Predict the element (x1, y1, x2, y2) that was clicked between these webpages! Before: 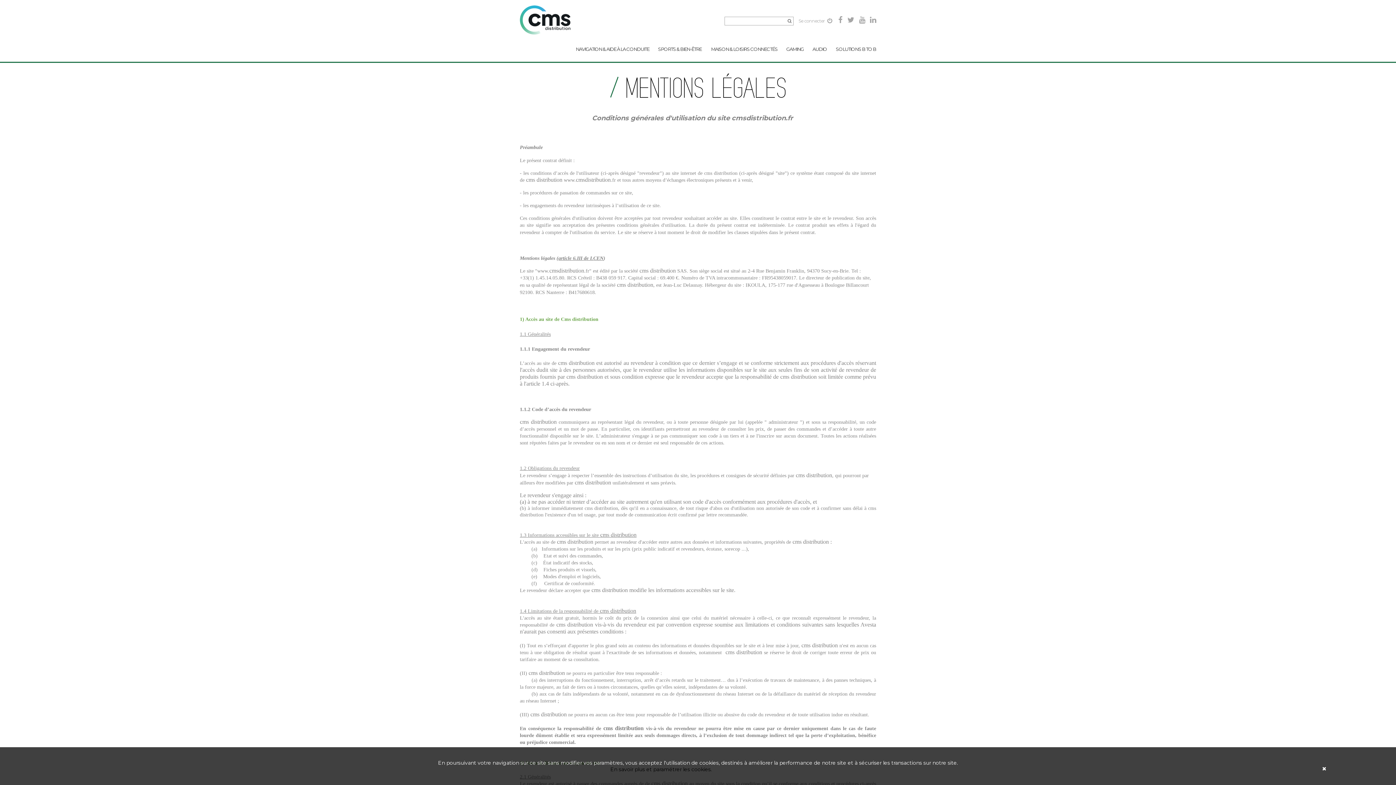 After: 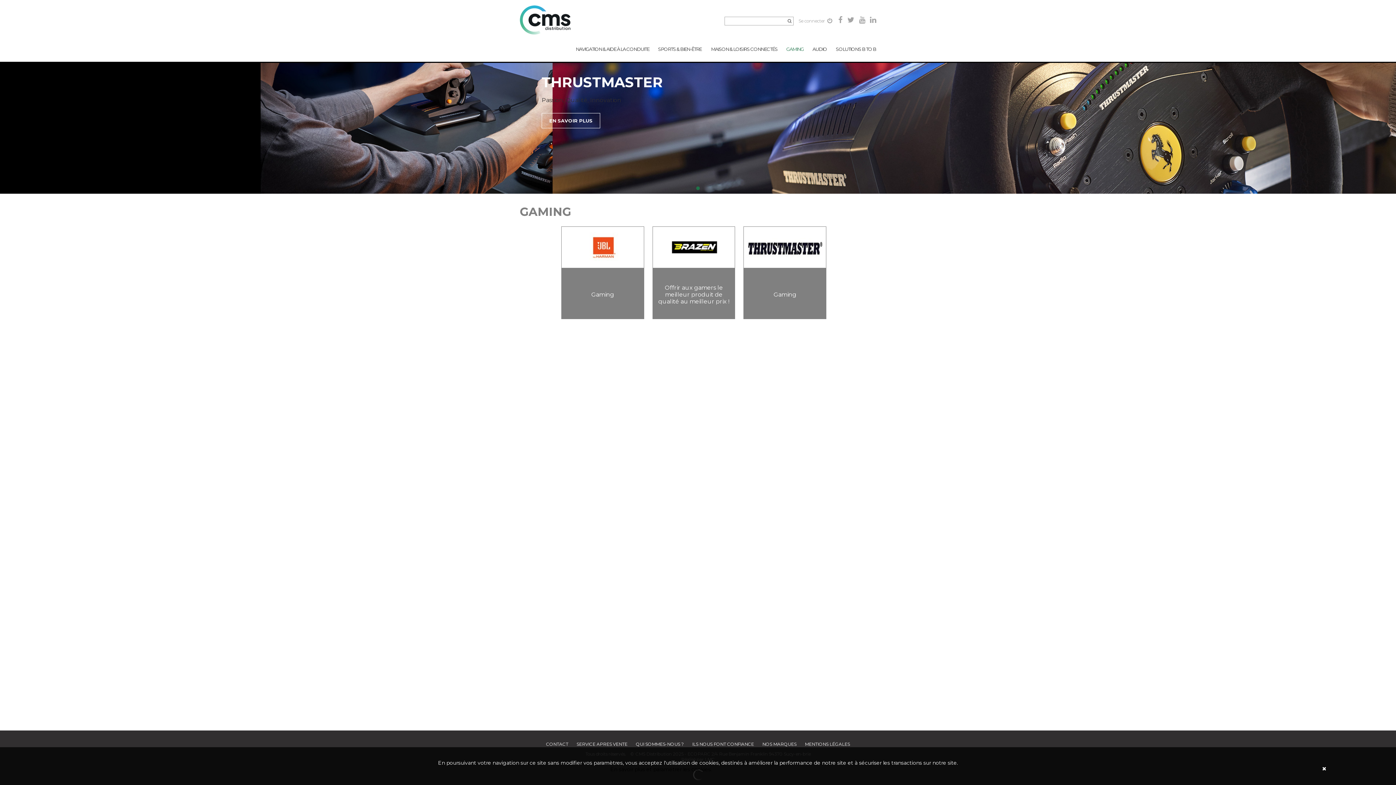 Action: label:  
GAMING bbox: (786, 40, 804, 52)